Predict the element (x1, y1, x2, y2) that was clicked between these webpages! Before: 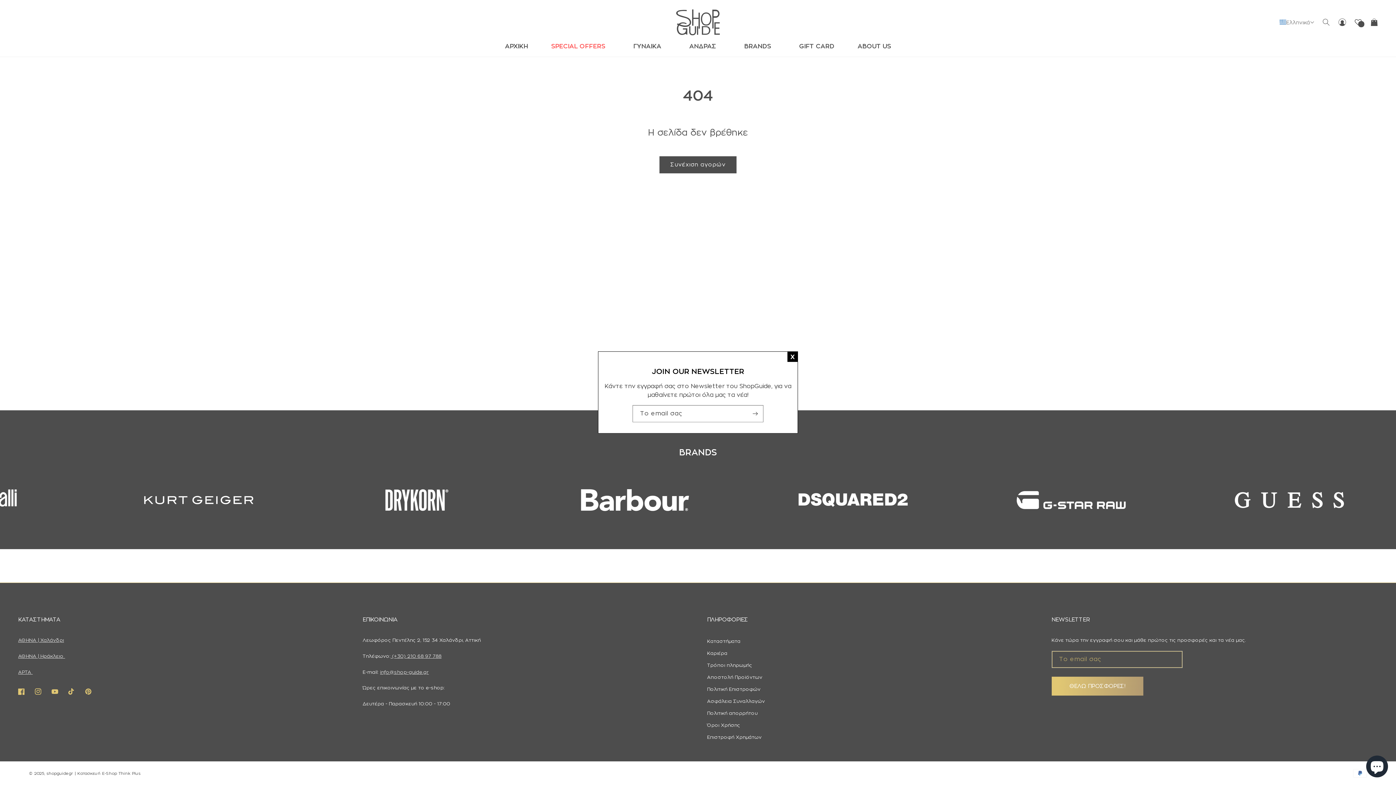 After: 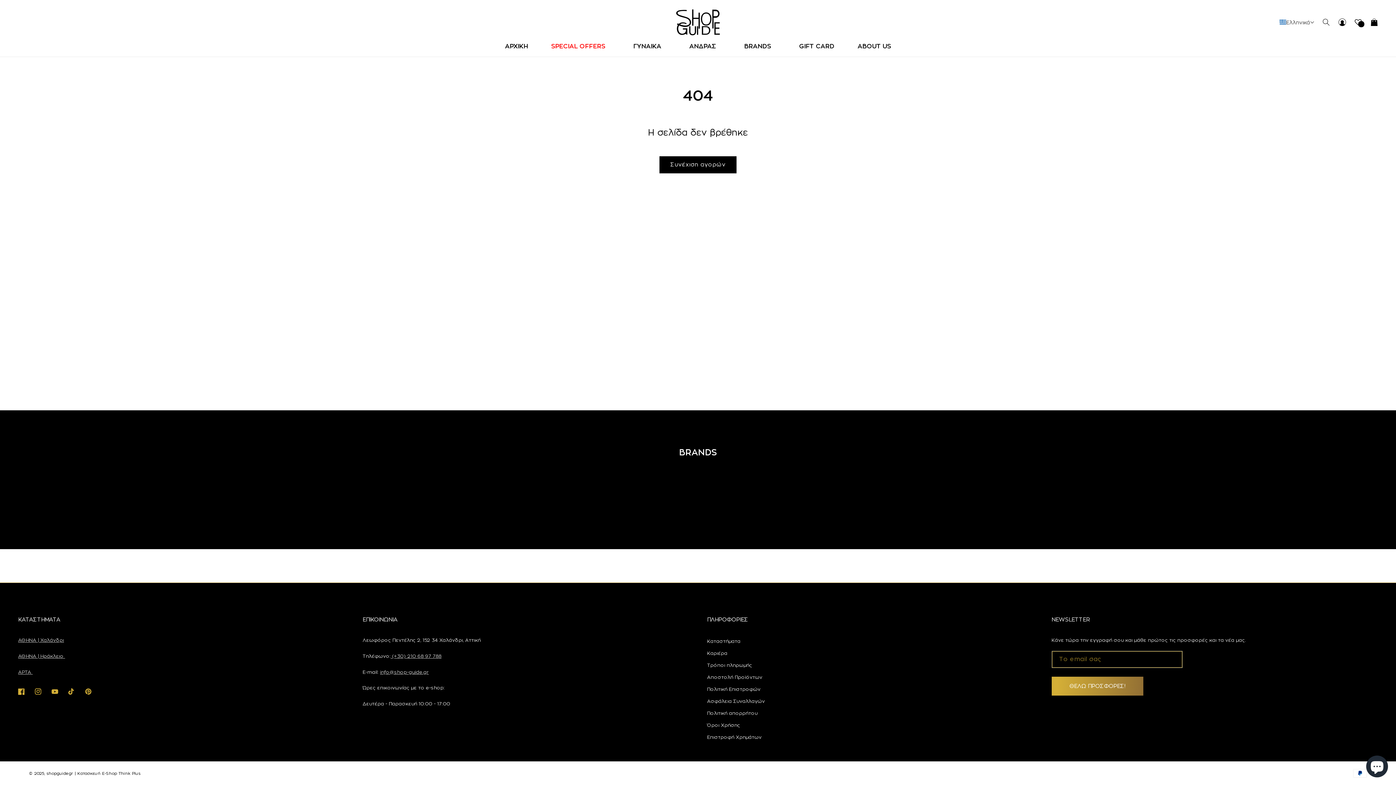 Action: bbox: (787, 351, 797, 362) label: X